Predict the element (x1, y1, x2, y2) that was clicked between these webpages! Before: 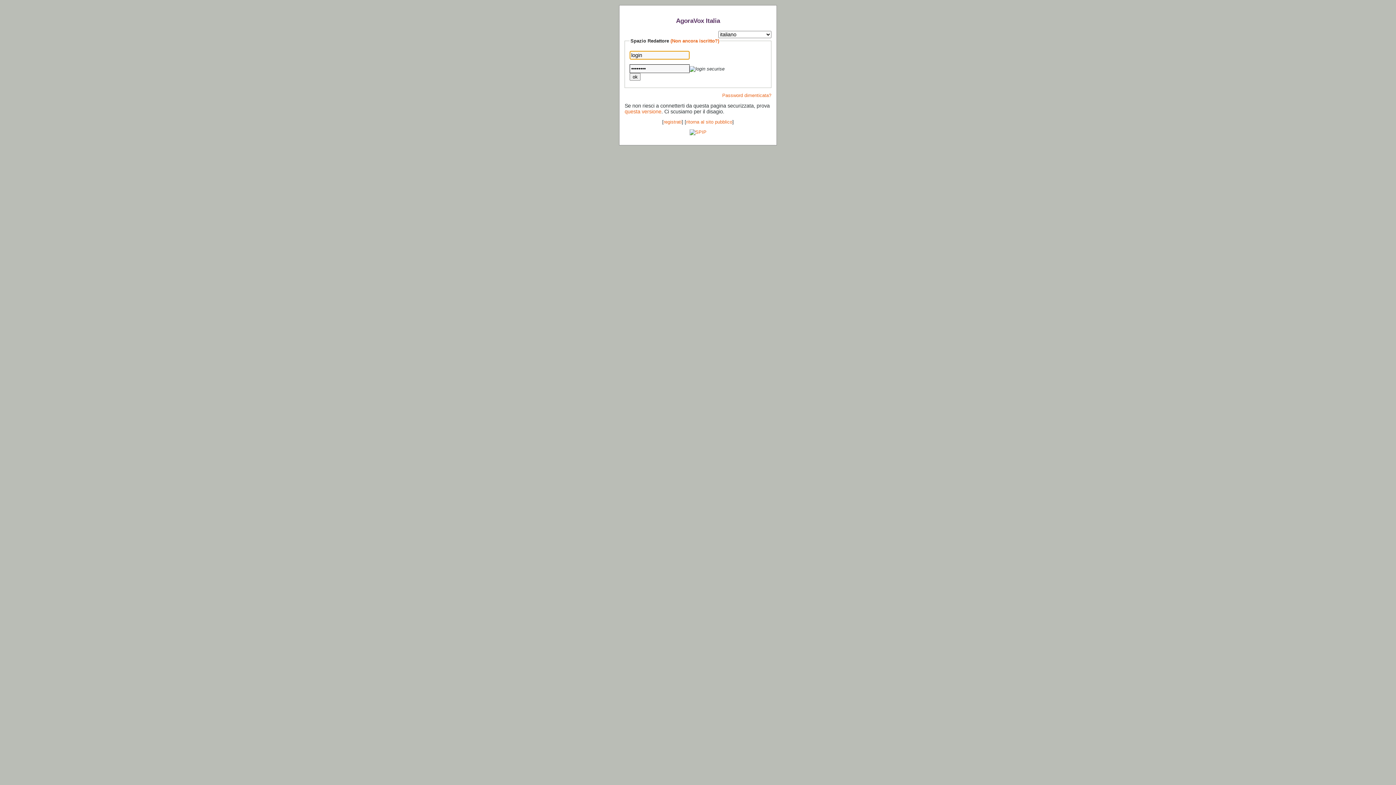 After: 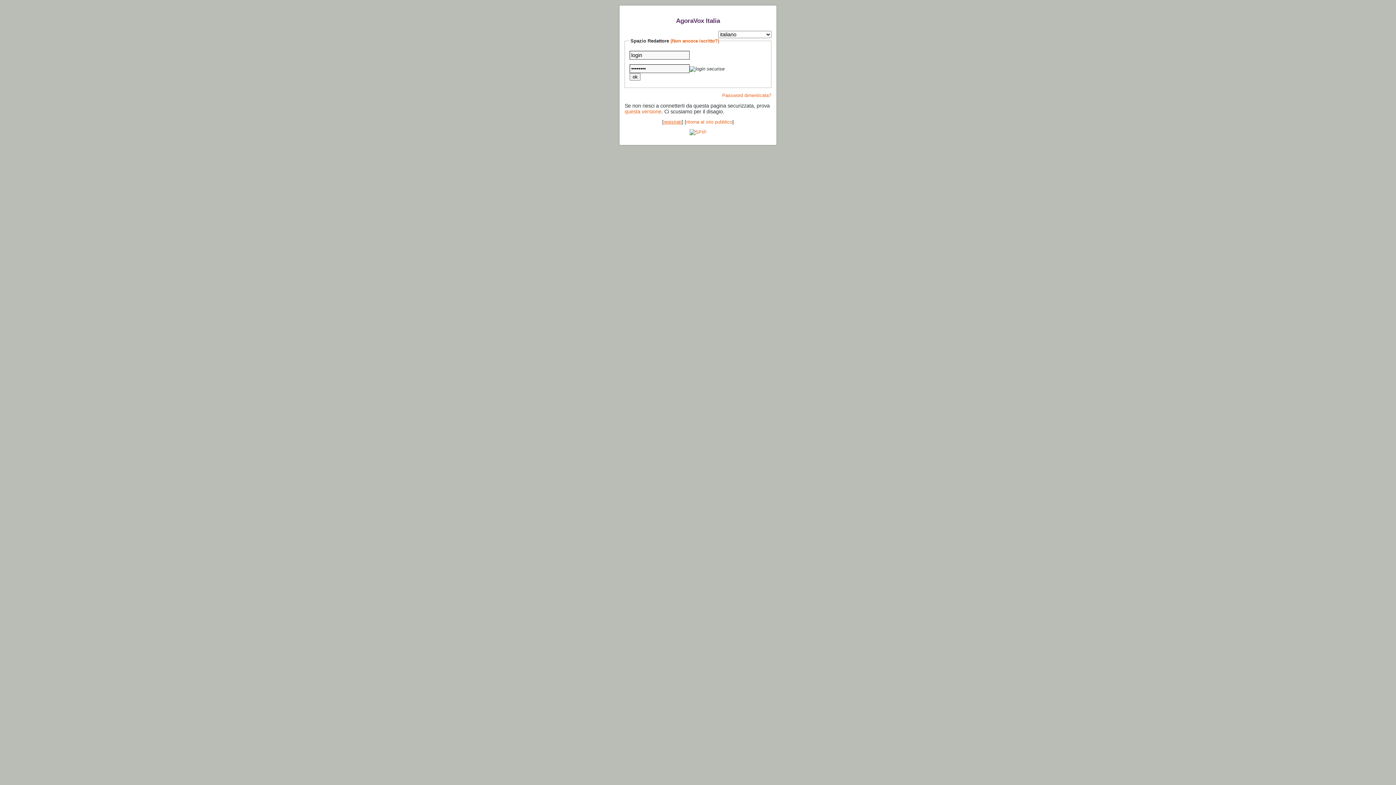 Action: label: registrati bbox: (663, 119, 682, 124)